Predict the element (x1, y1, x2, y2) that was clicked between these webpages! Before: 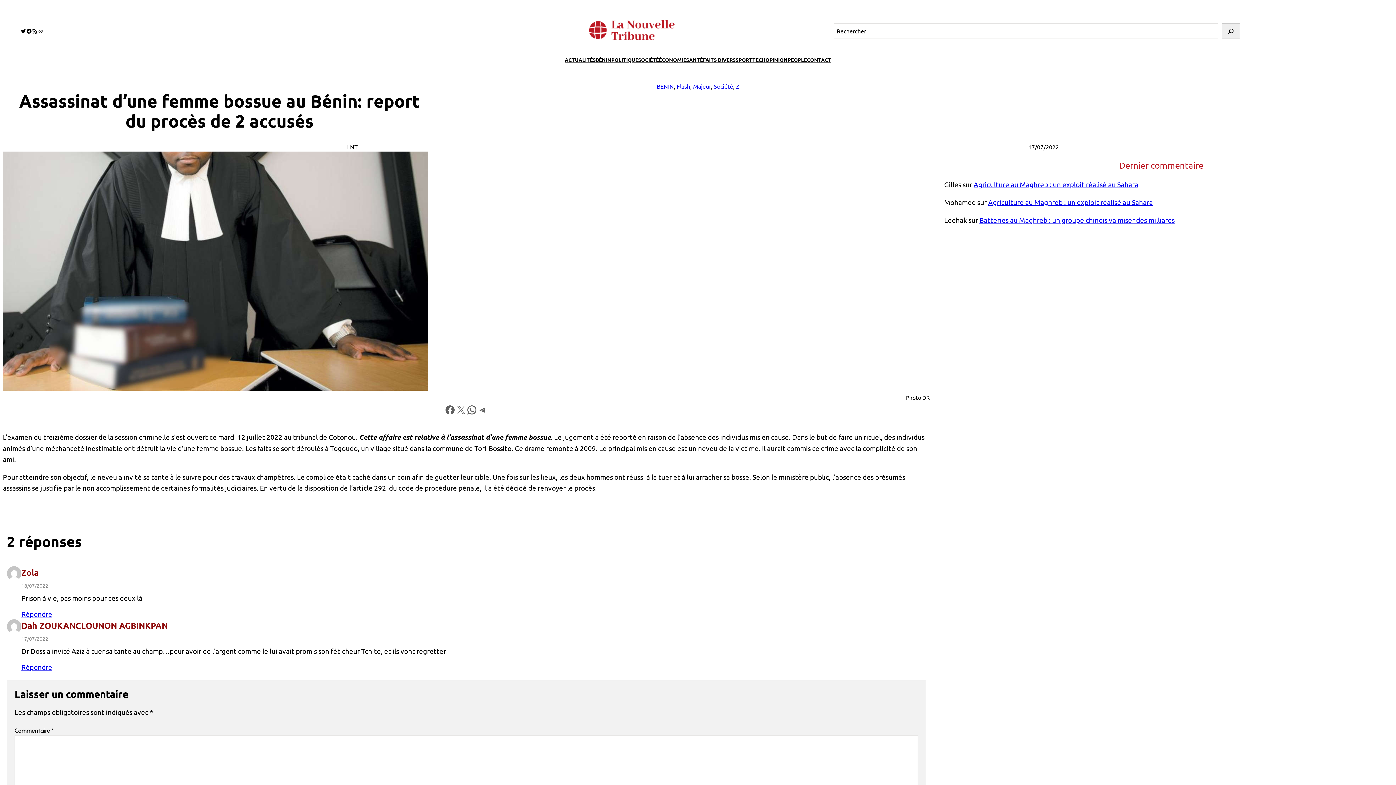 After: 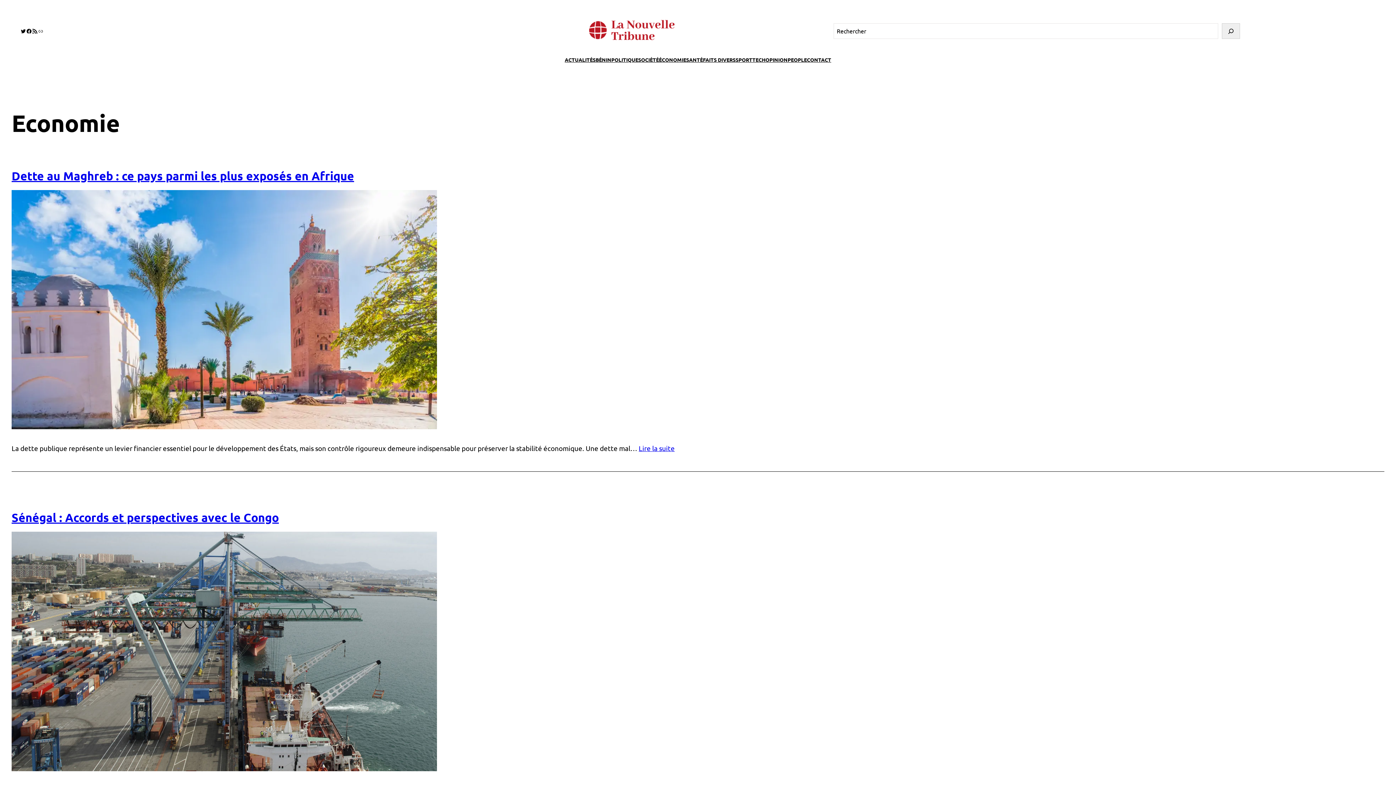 Action: bbox: (659, 55, 686, 63) label: ÉCONOMIE